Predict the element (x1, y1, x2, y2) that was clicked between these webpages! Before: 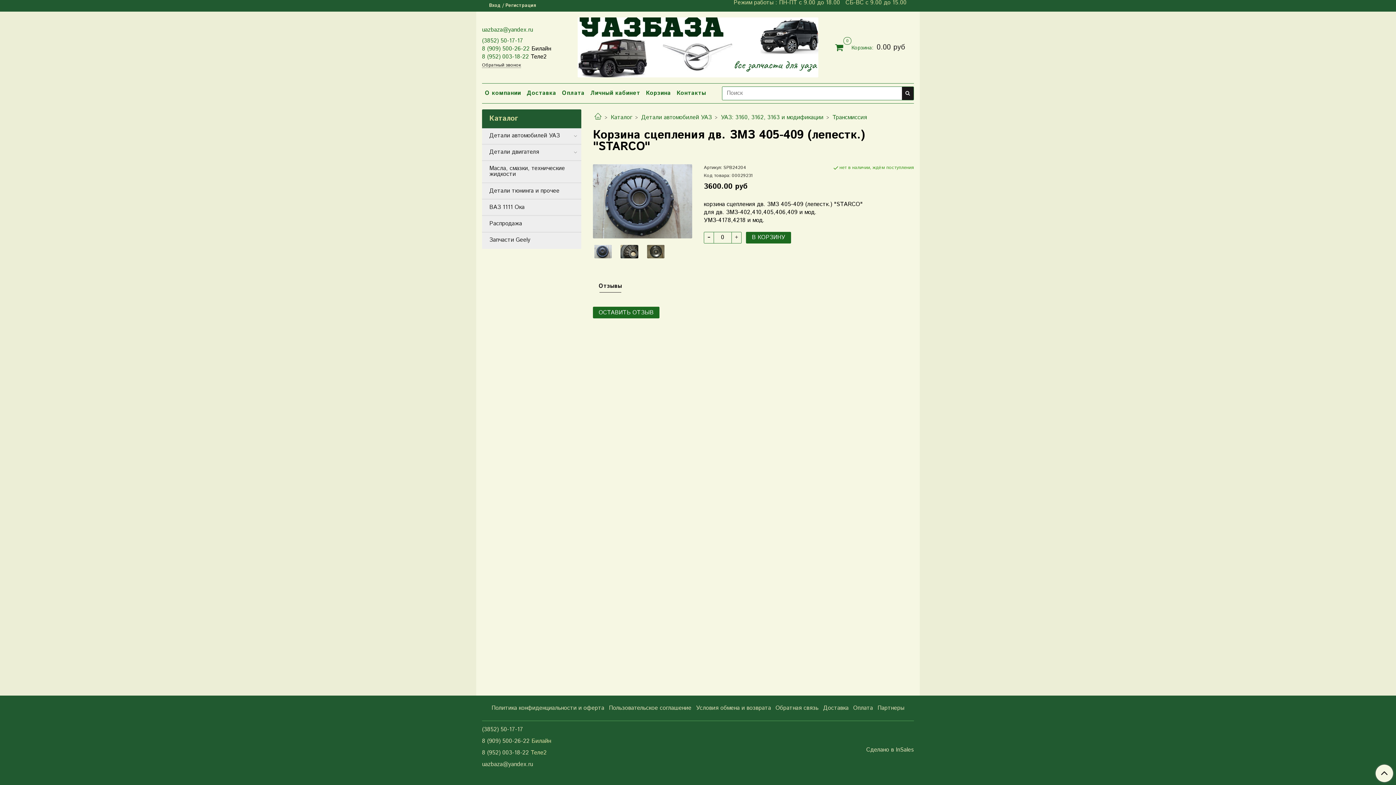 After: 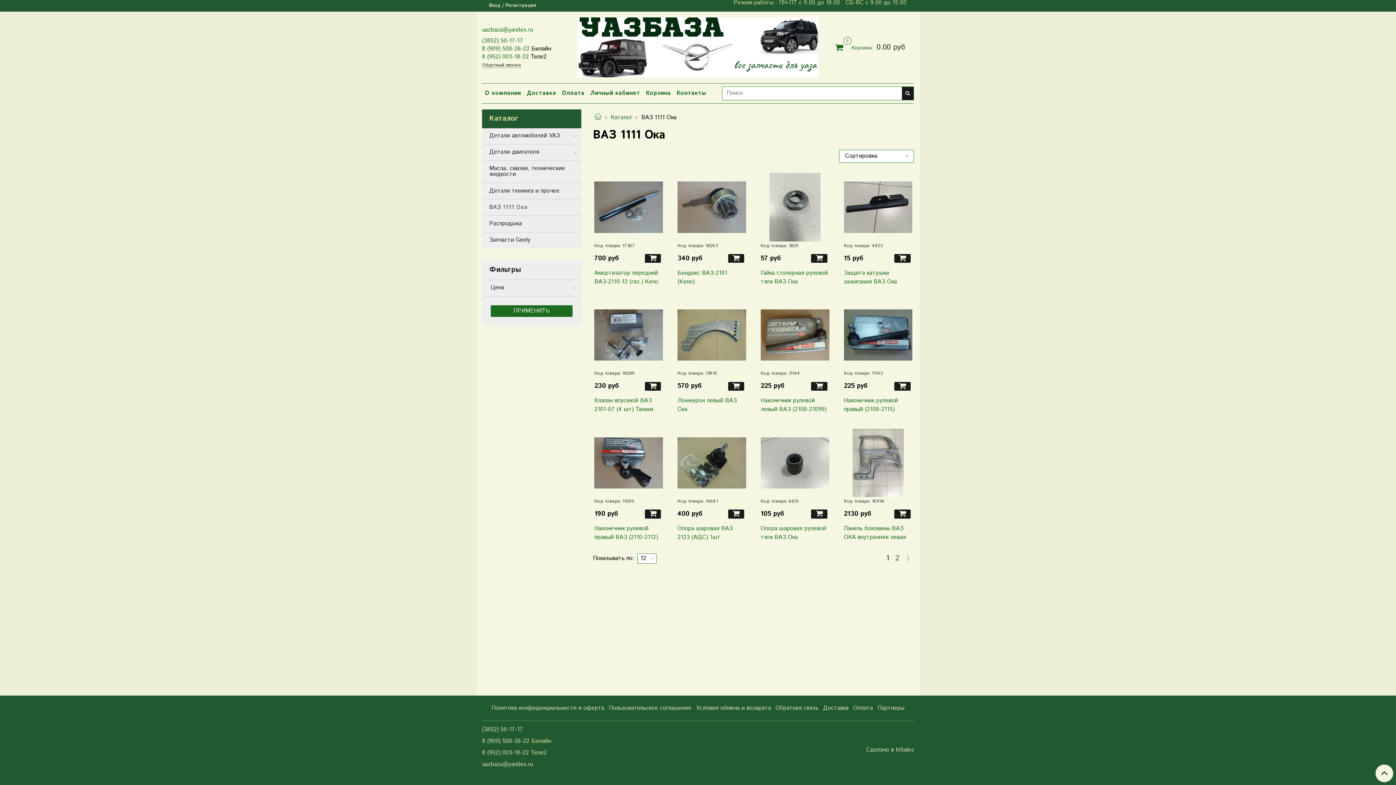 Action: bbox: (489, 202, 578, 213) label: ВАЗ 1111 Ока